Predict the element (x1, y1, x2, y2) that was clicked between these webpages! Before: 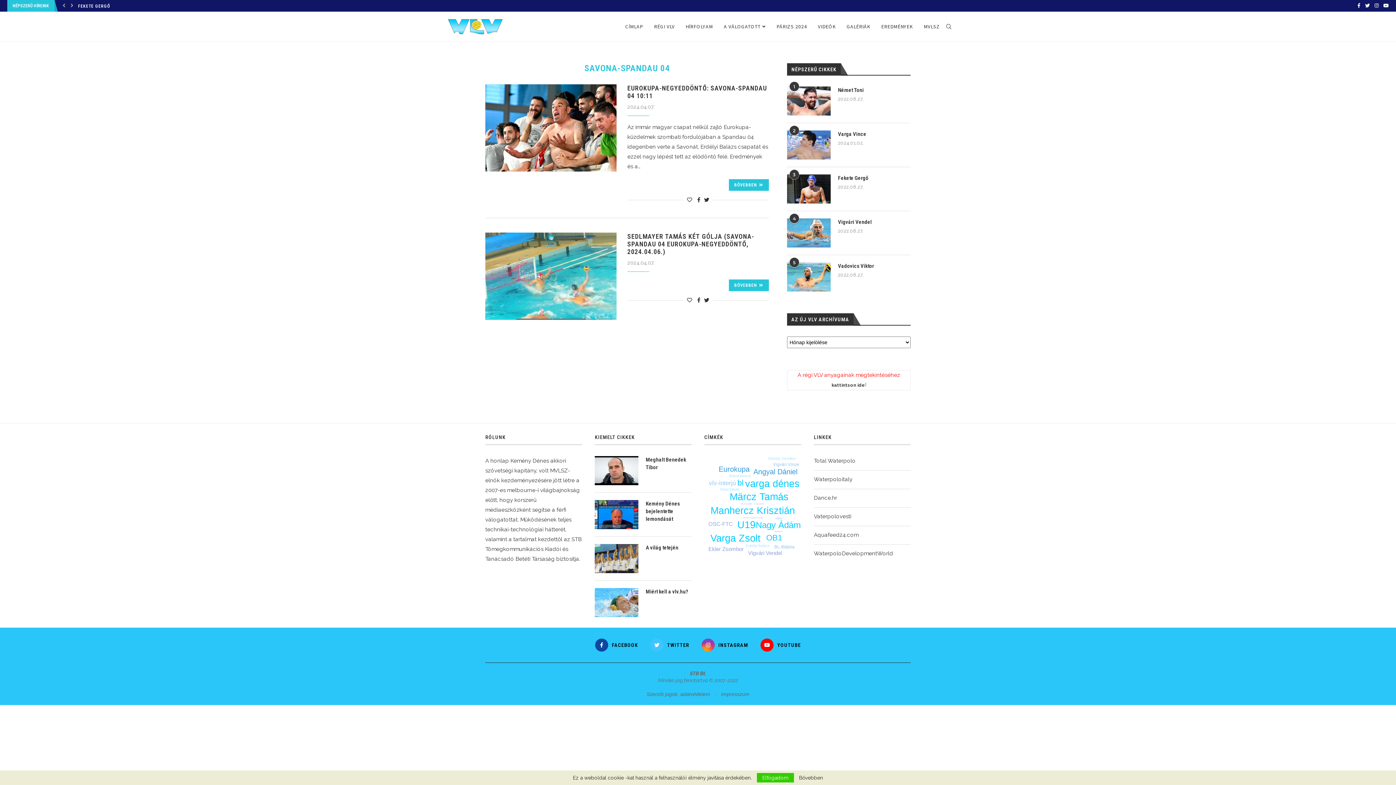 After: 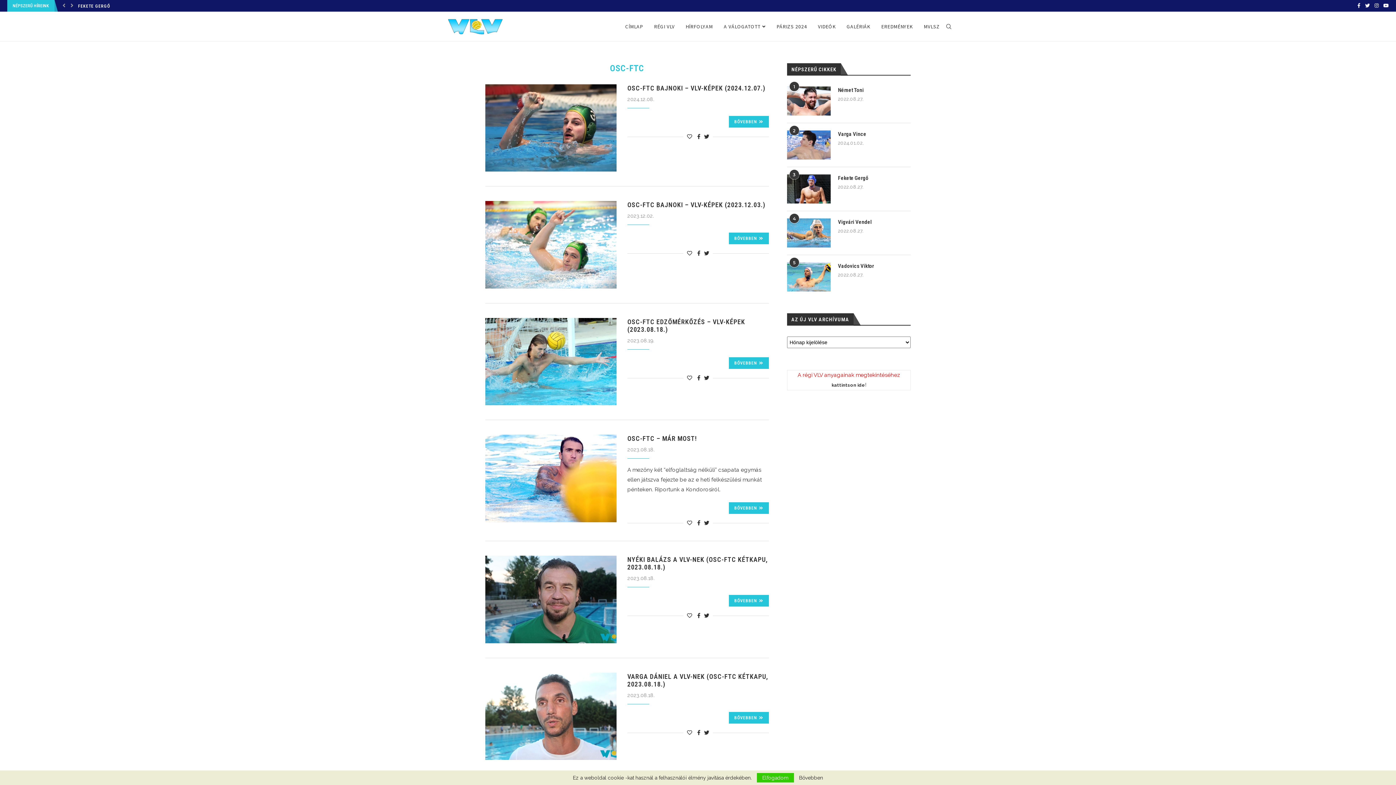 Action: bbox: (708, 521, 732, 527) label: OSC-FTC